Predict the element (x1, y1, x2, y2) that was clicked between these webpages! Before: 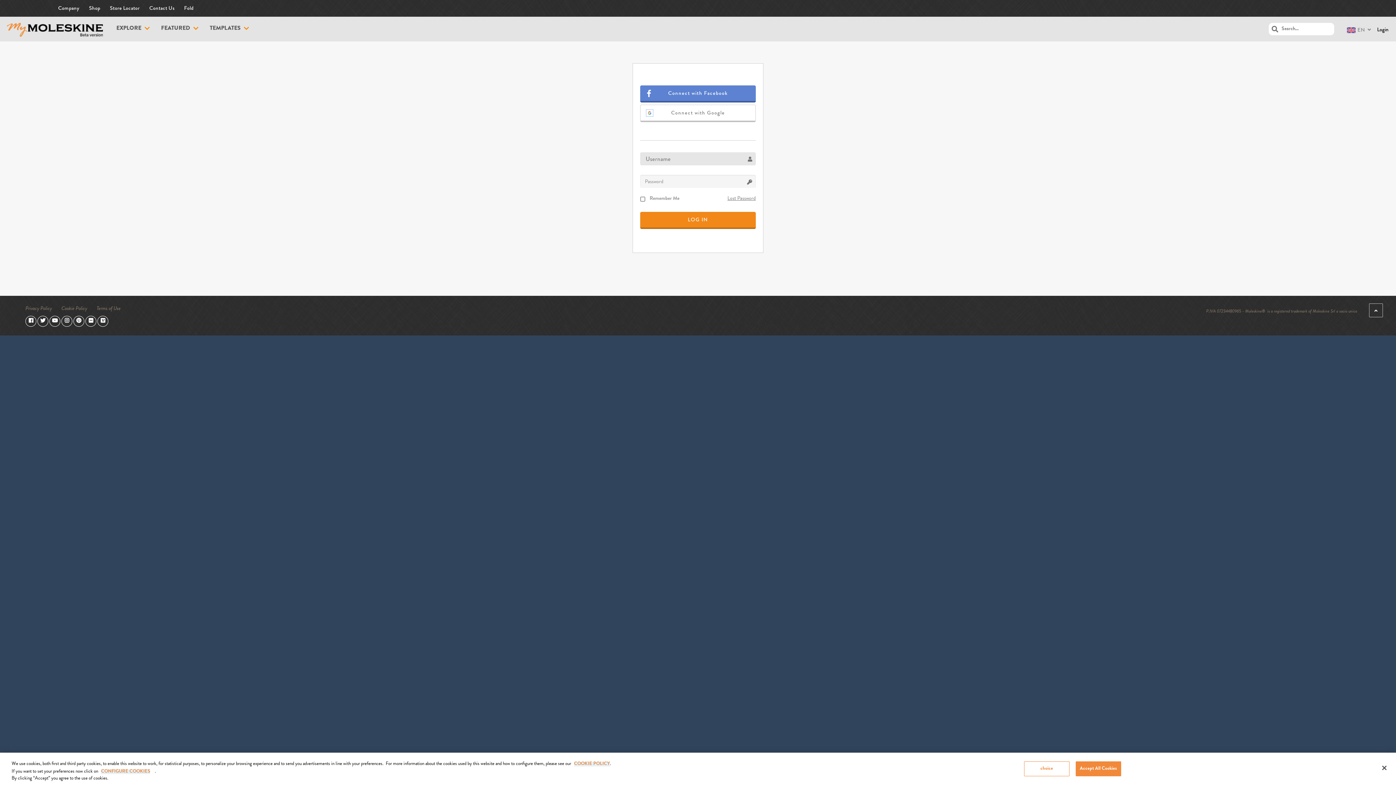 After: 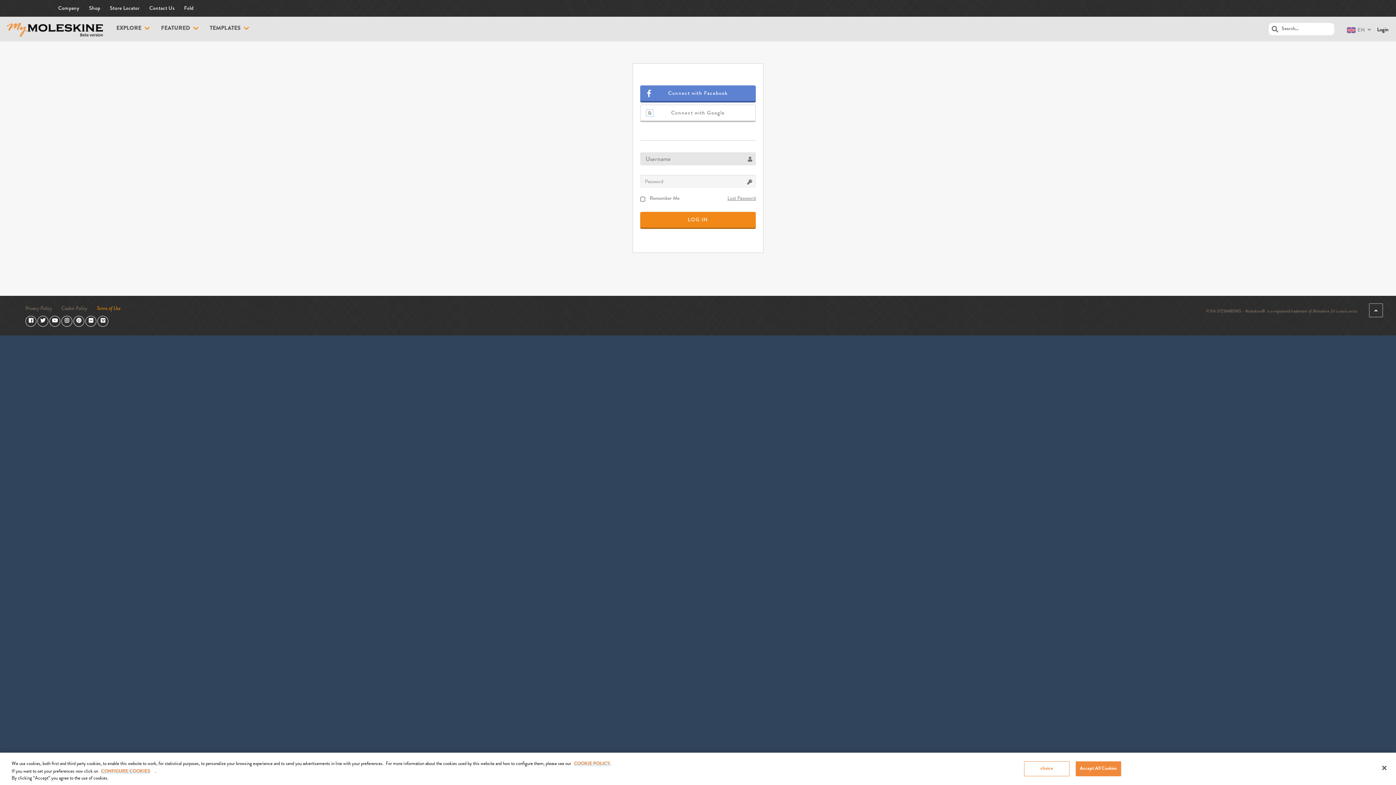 Action: bbox: (96, 306, 120, 311) label: Terms of Use